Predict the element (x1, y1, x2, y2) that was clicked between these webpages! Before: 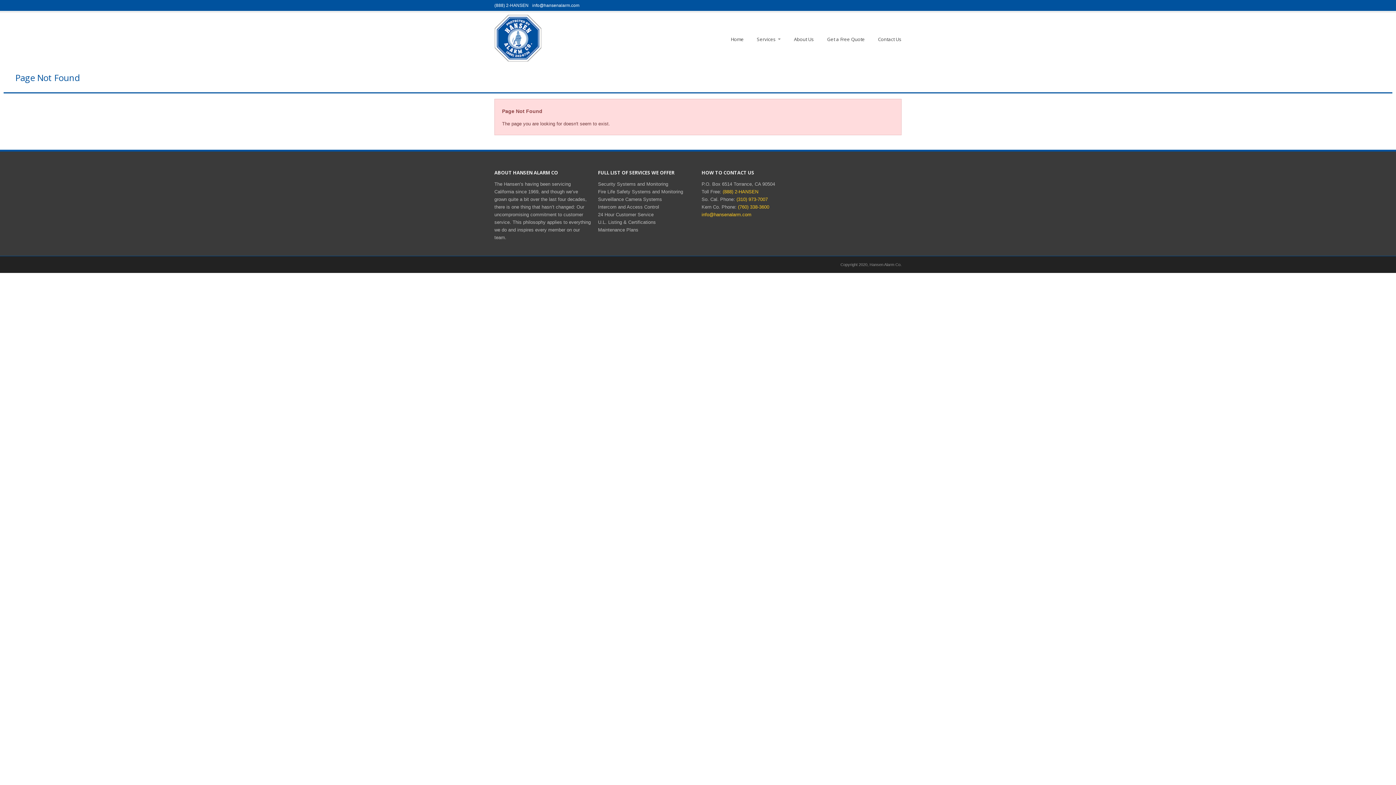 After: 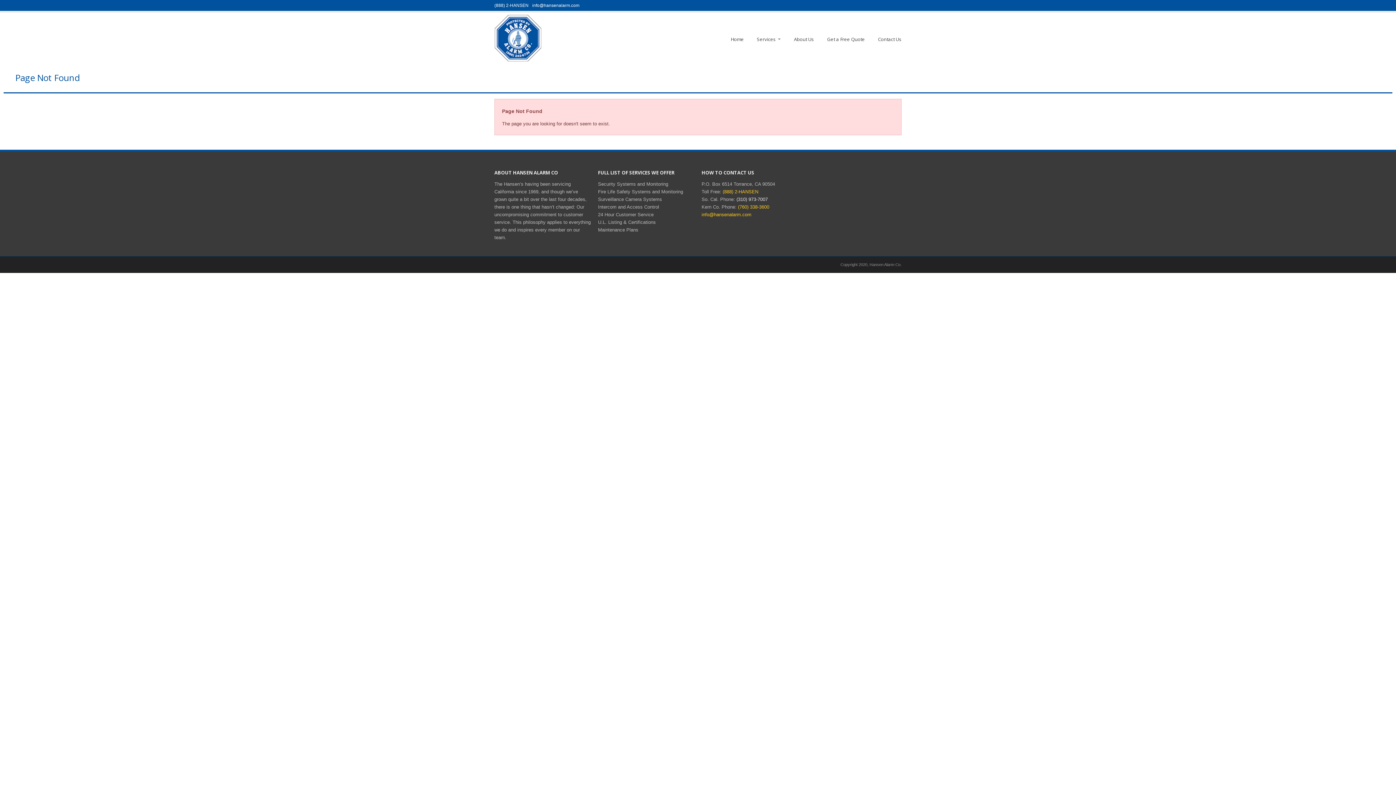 Action: label: (310) 973-7007 bbox: (736, 196, 768, 202)